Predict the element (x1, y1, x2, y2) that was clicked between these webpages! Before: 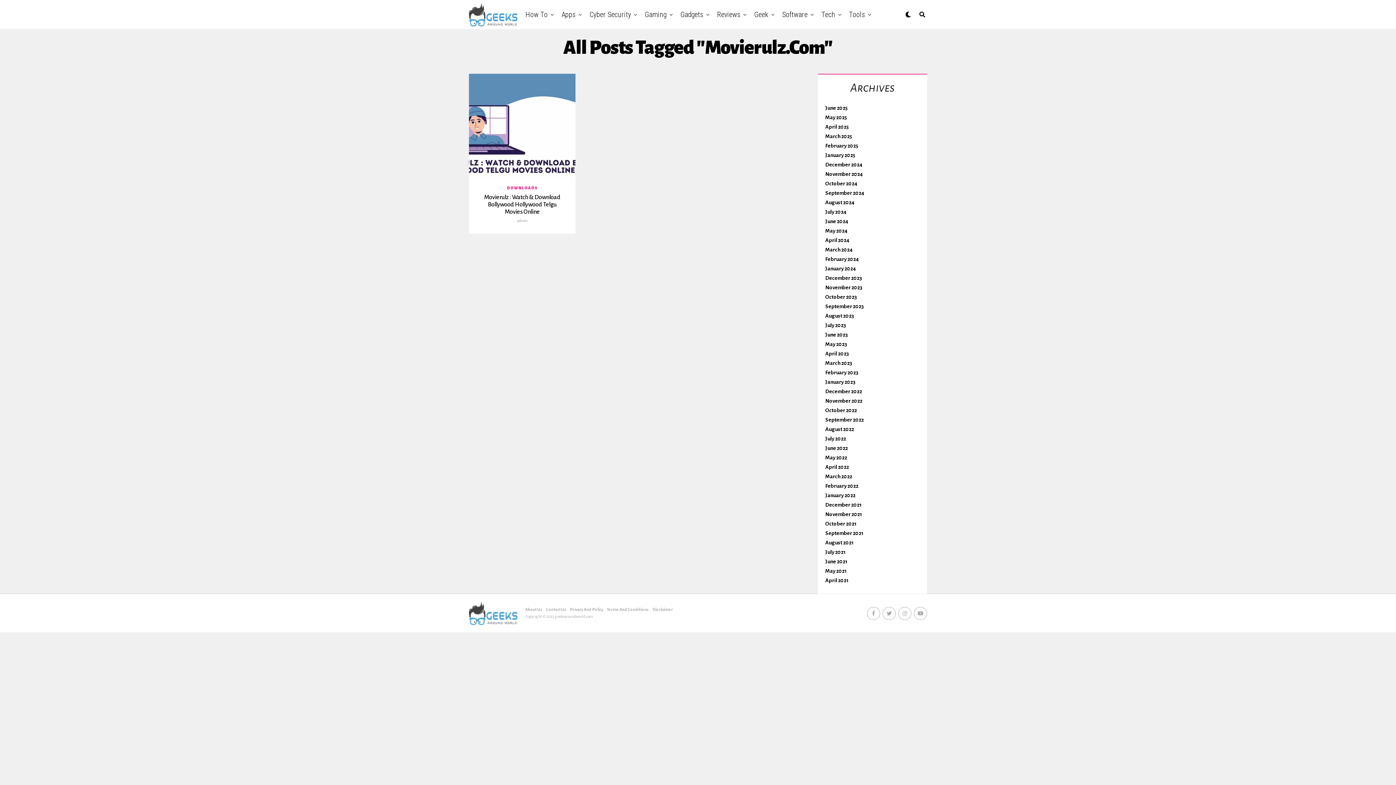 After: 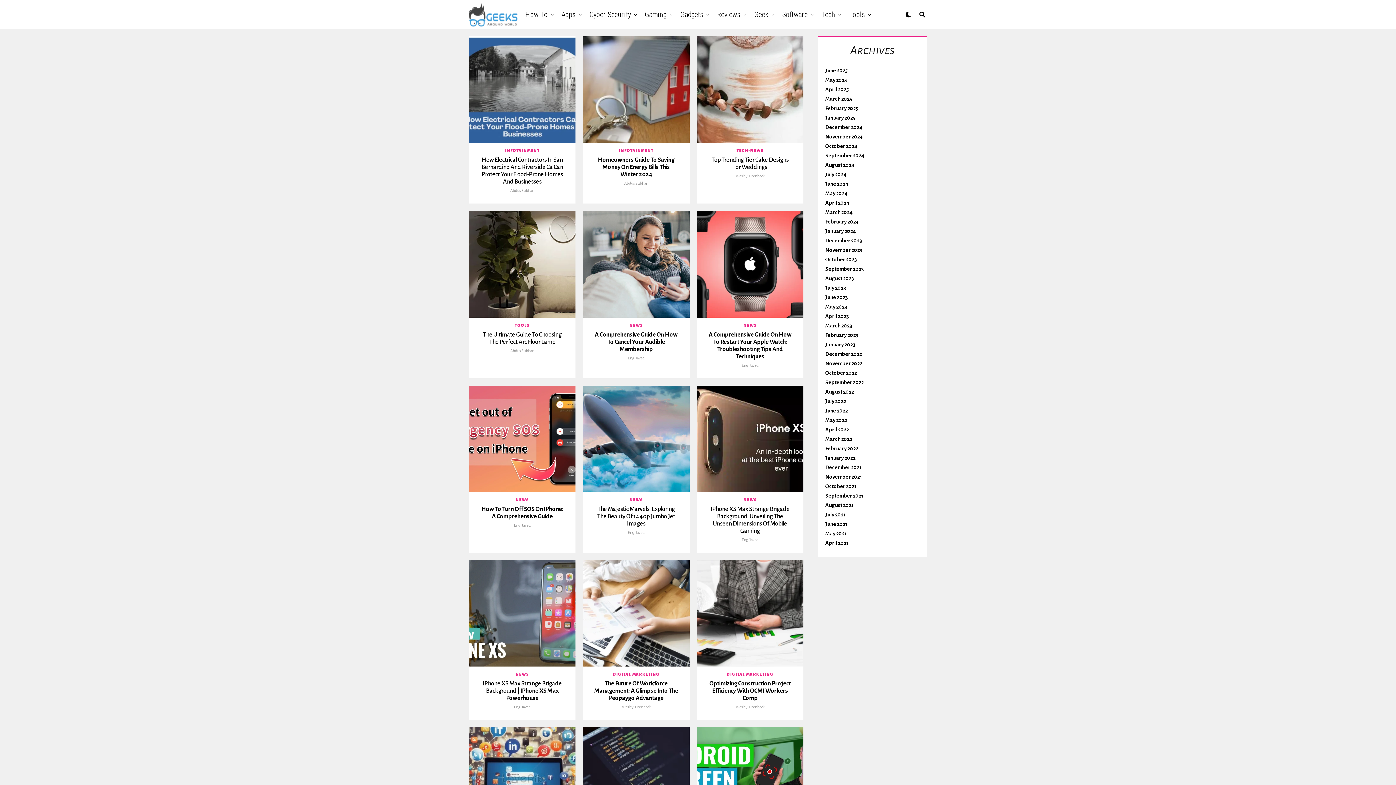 Action: label: December 2023 bbox: (825, 275, 862, 281)